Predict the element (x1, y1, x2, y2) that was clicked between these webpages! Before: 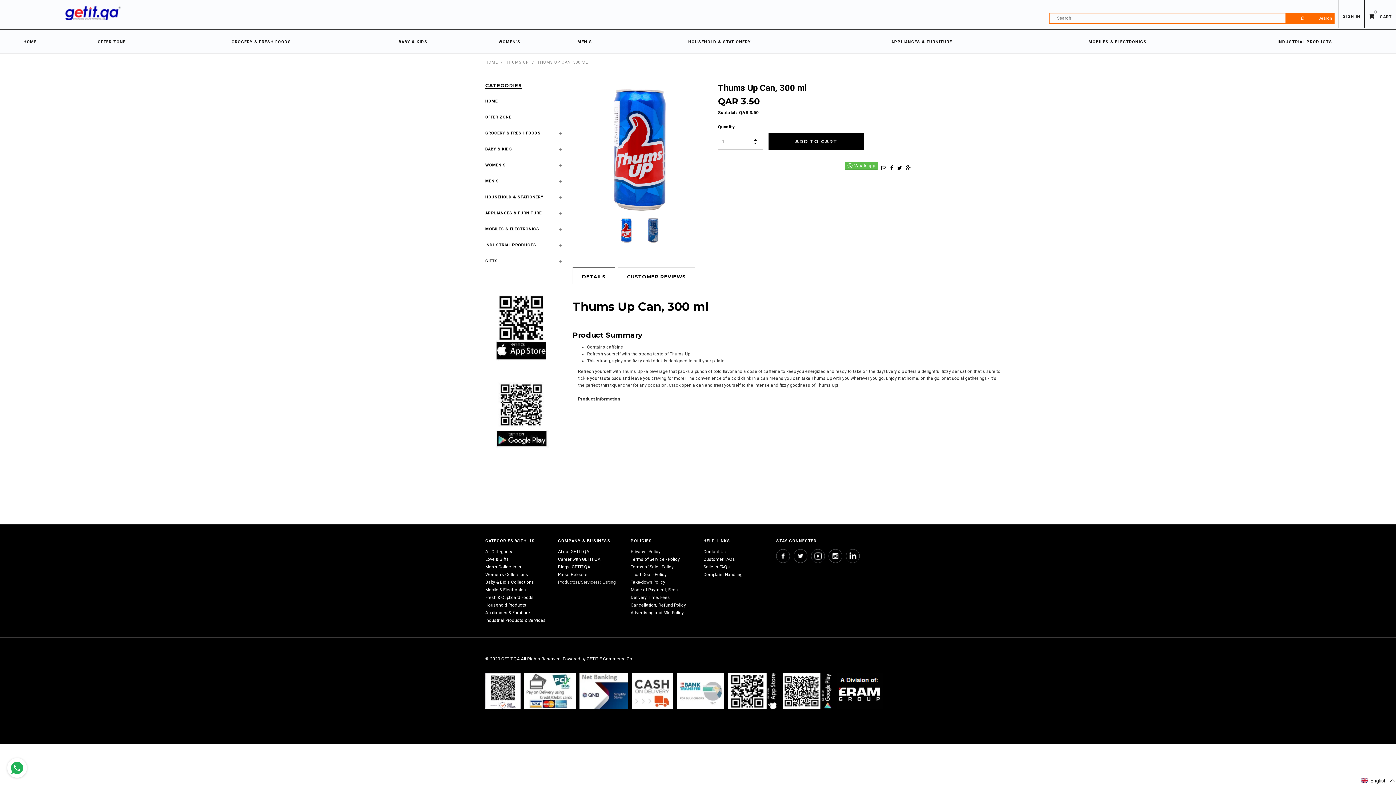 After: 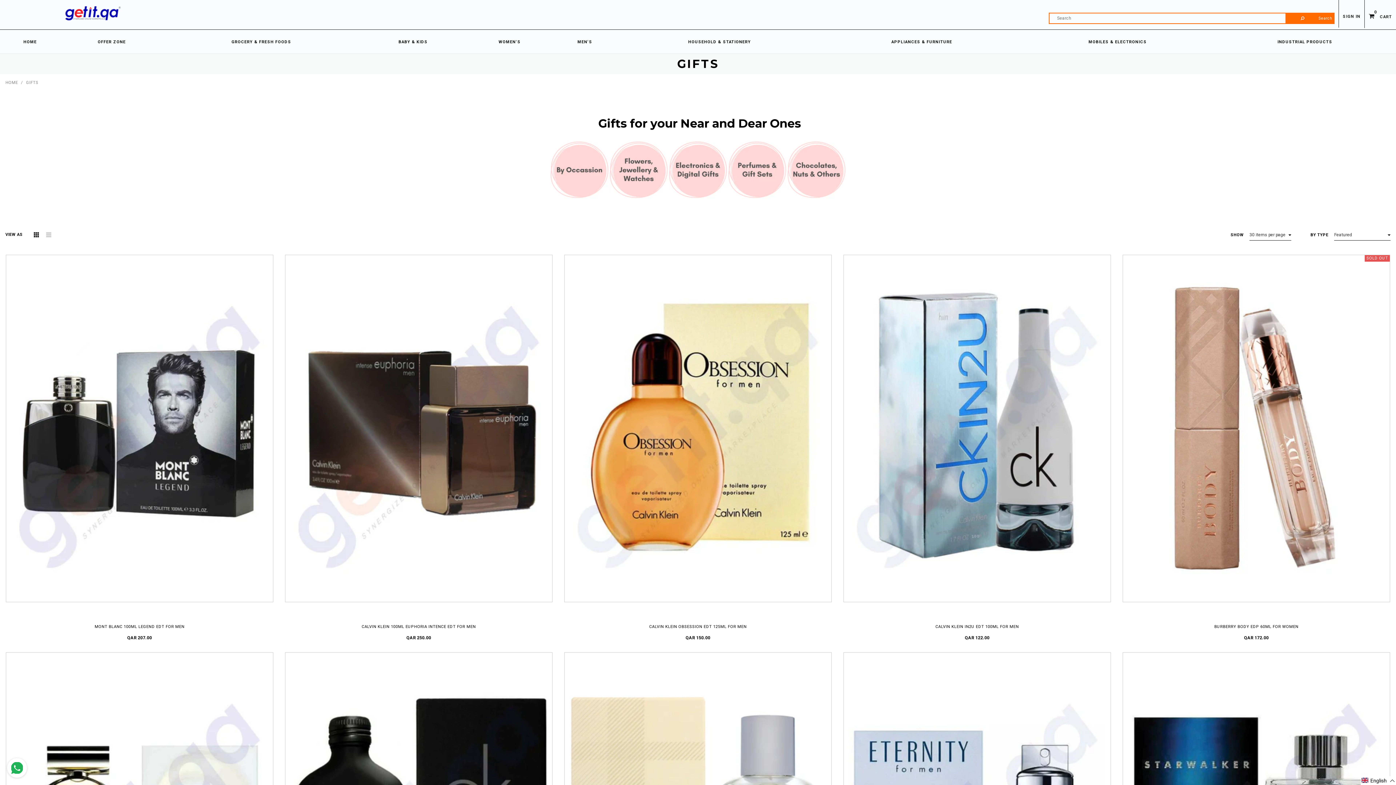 Action: label: Love & Gifts bbox: (485, 557, 509, 562)